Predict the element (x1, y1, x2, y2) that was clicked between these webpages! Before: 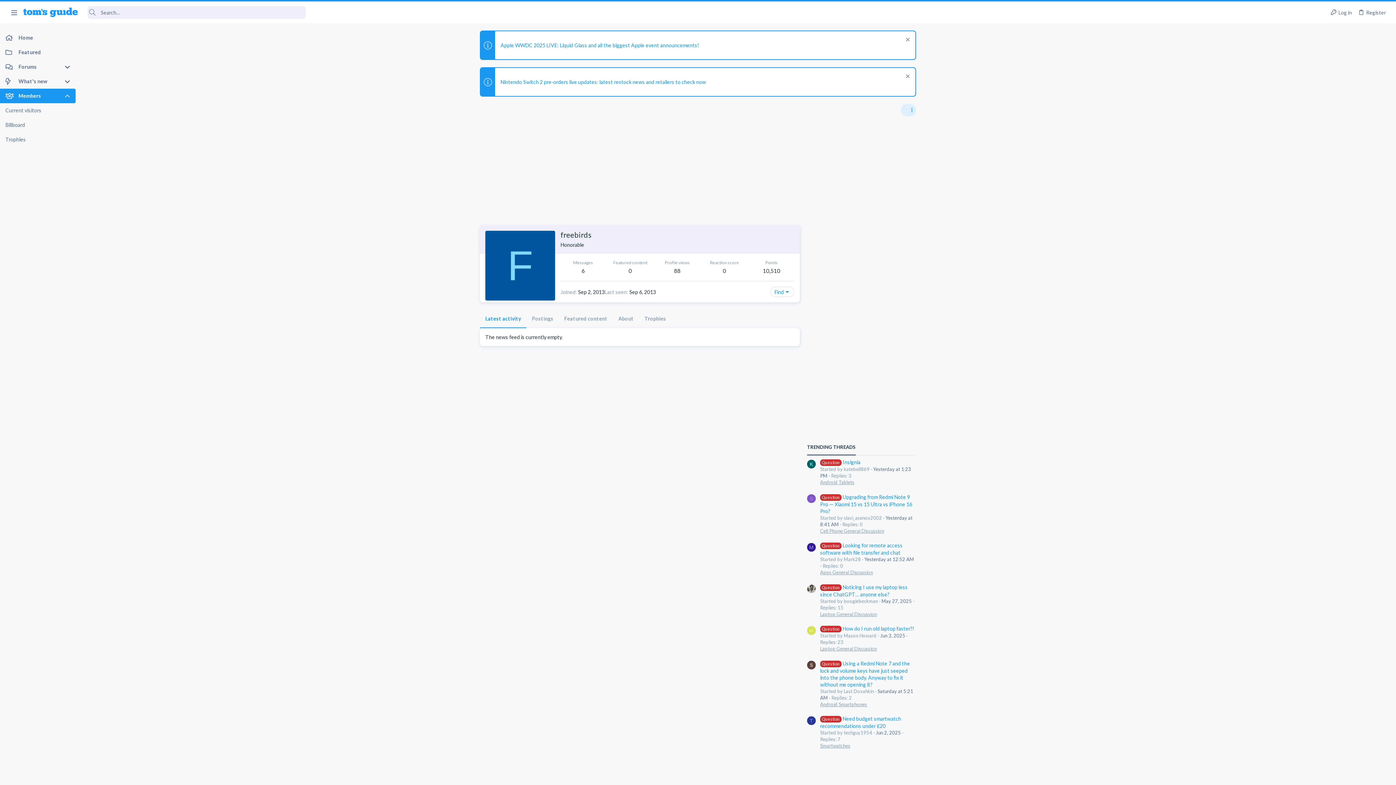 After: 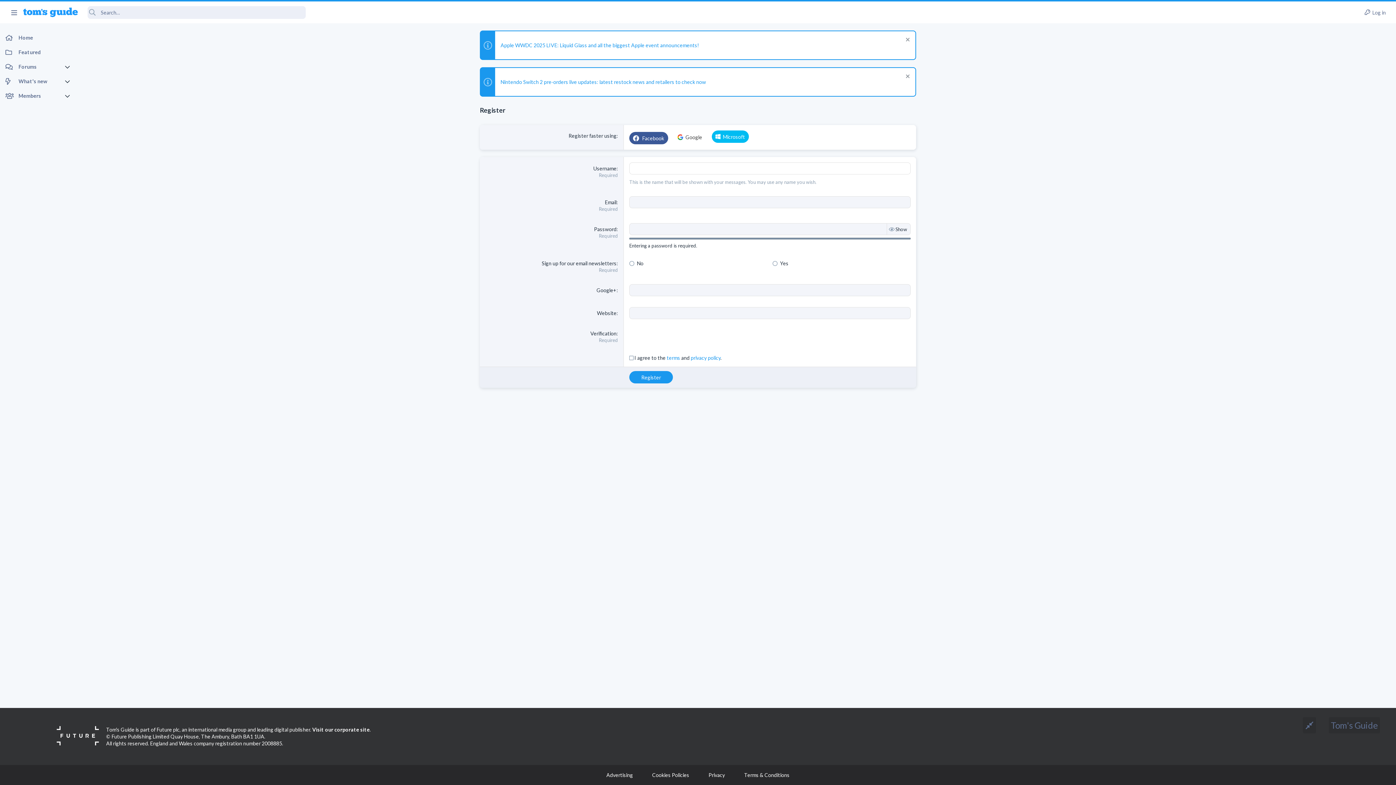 Action: bbox: (1355, 6, 1389, 18) label: Register